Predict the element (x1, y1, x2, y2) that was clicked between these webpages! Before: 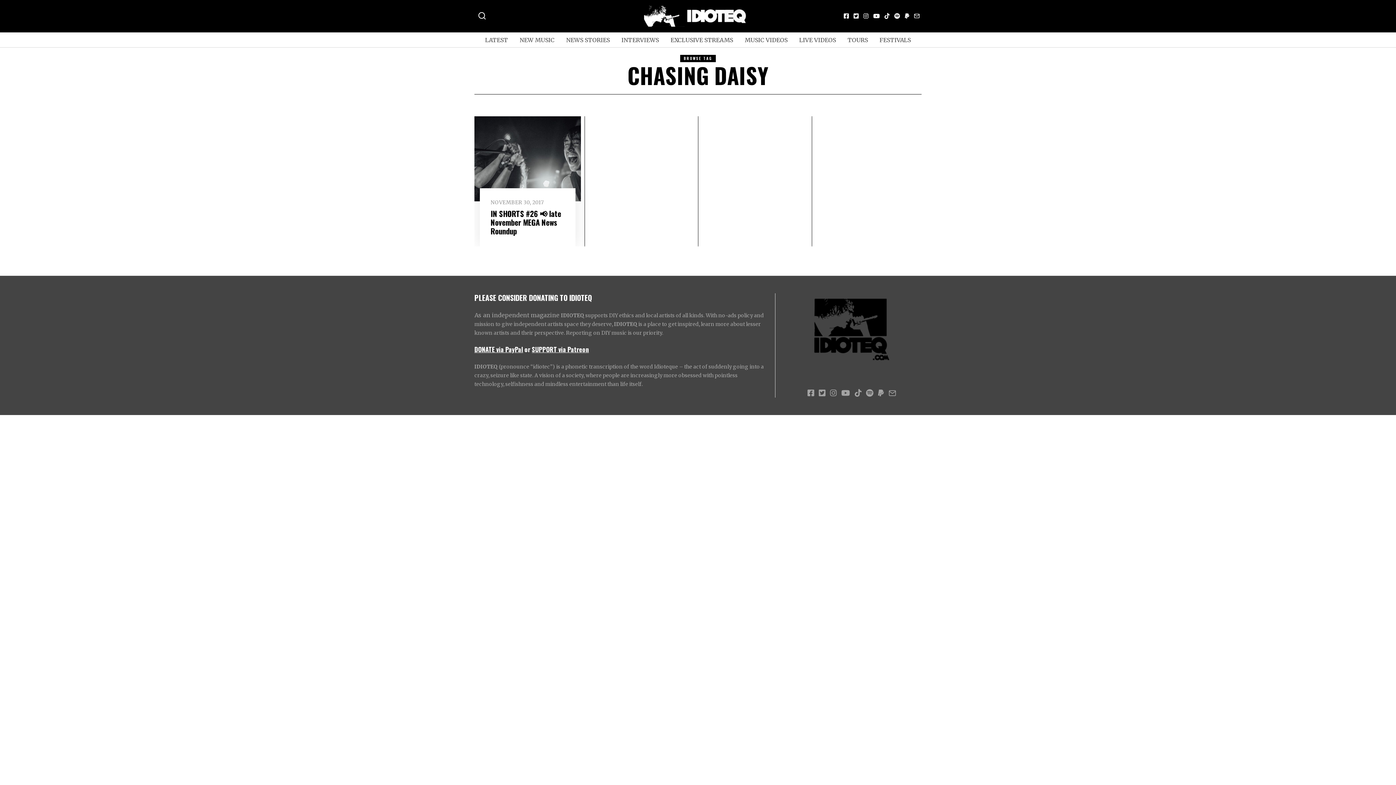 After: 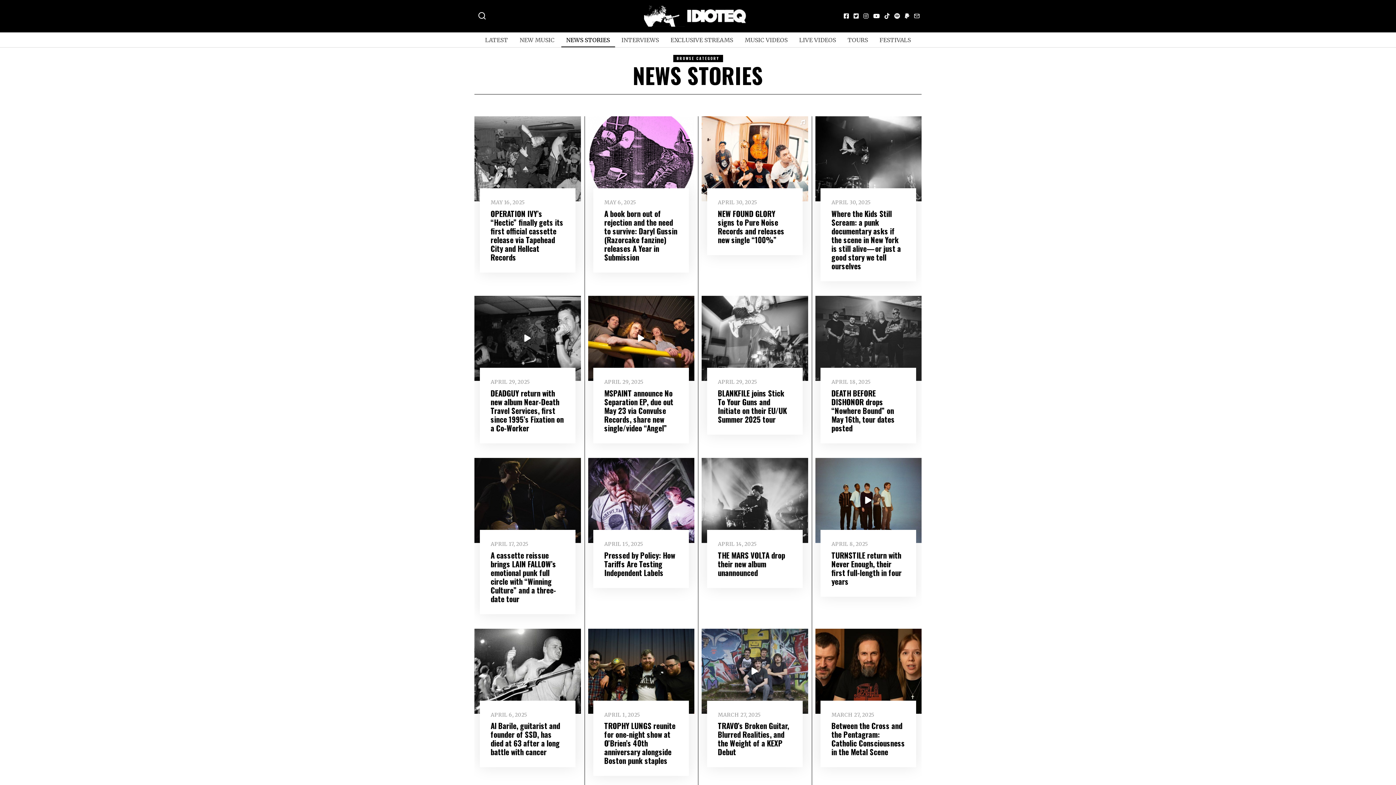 Action: label: NEWS STORIES bbox: (561, 32, 615, 47)